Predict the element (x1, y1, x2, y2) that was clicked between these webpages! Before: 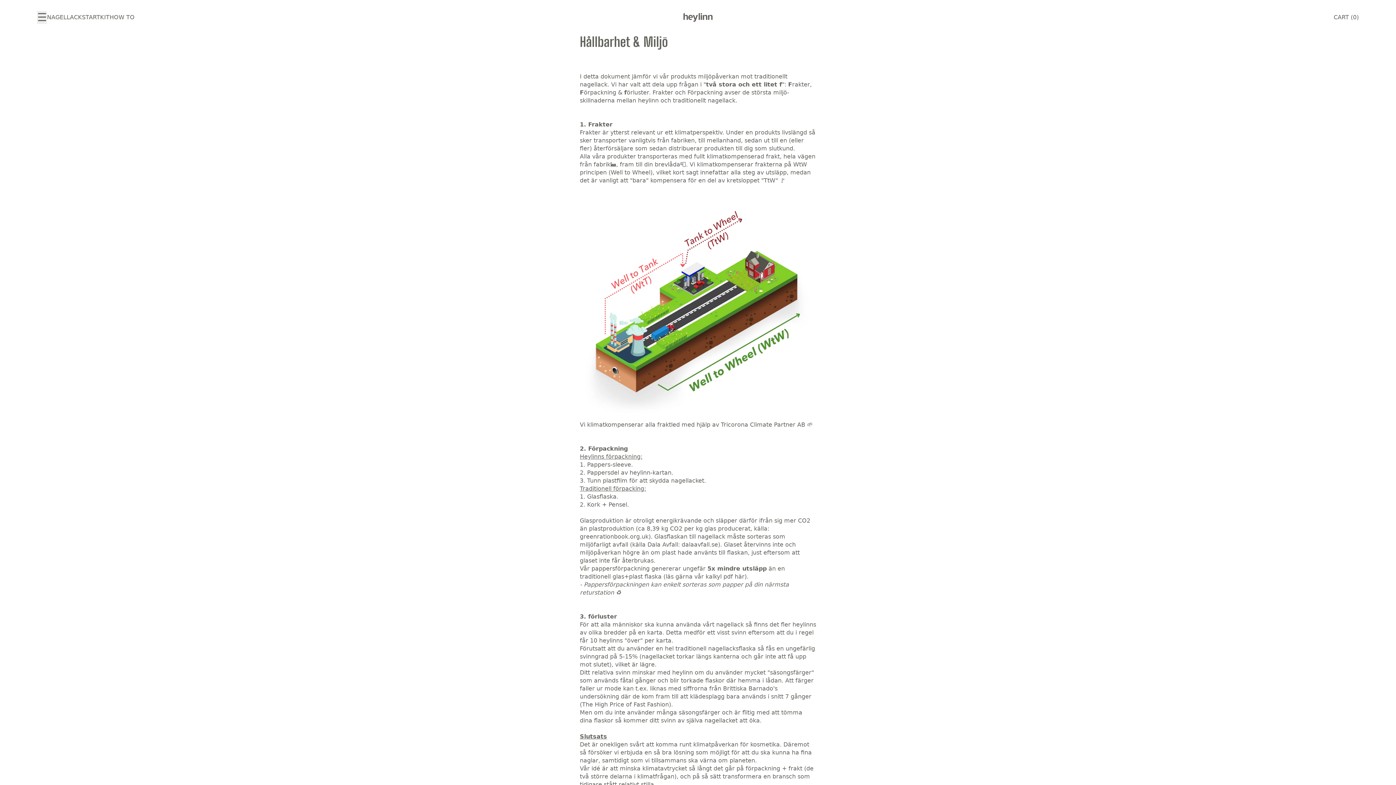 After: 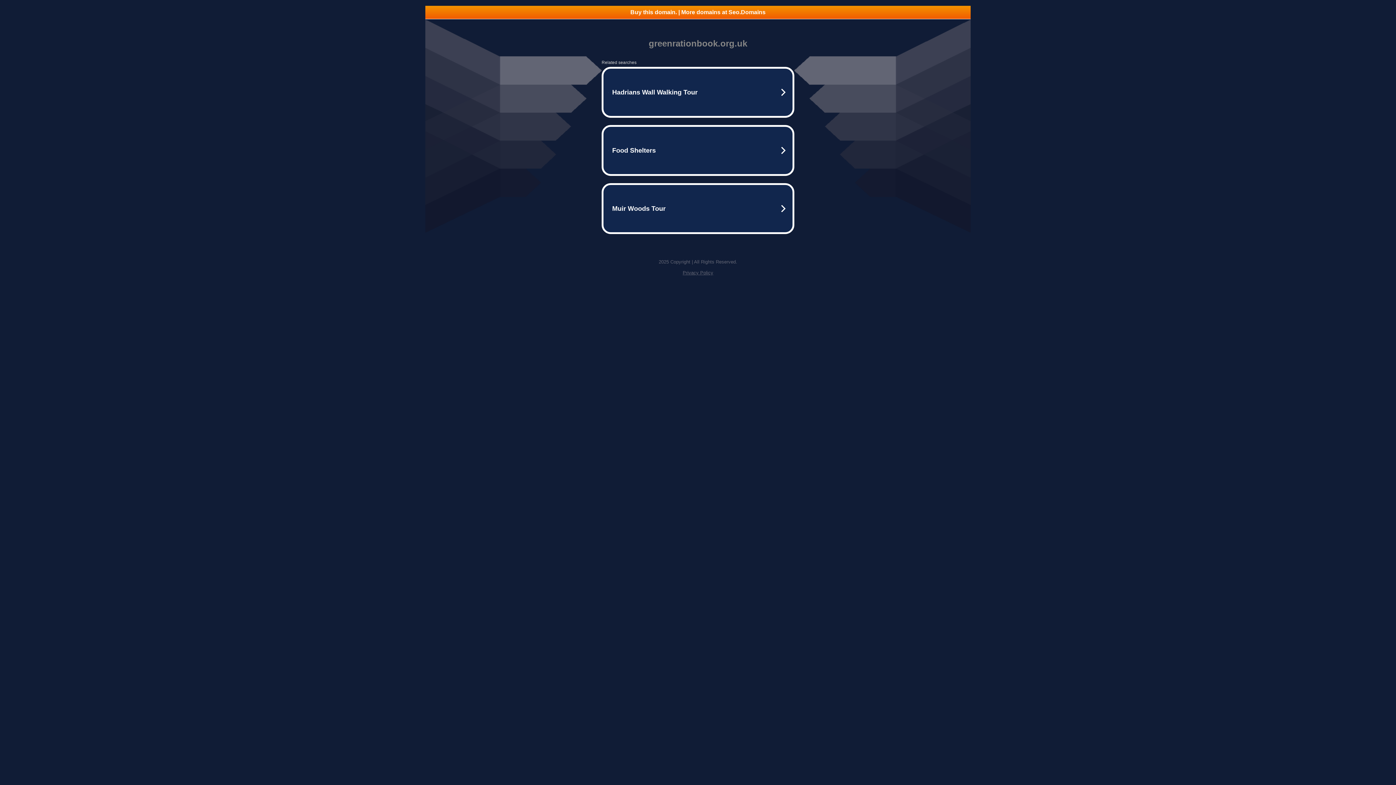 Action: bbox: (580, 533, 648, 540) label: greenrationbook.org.uk